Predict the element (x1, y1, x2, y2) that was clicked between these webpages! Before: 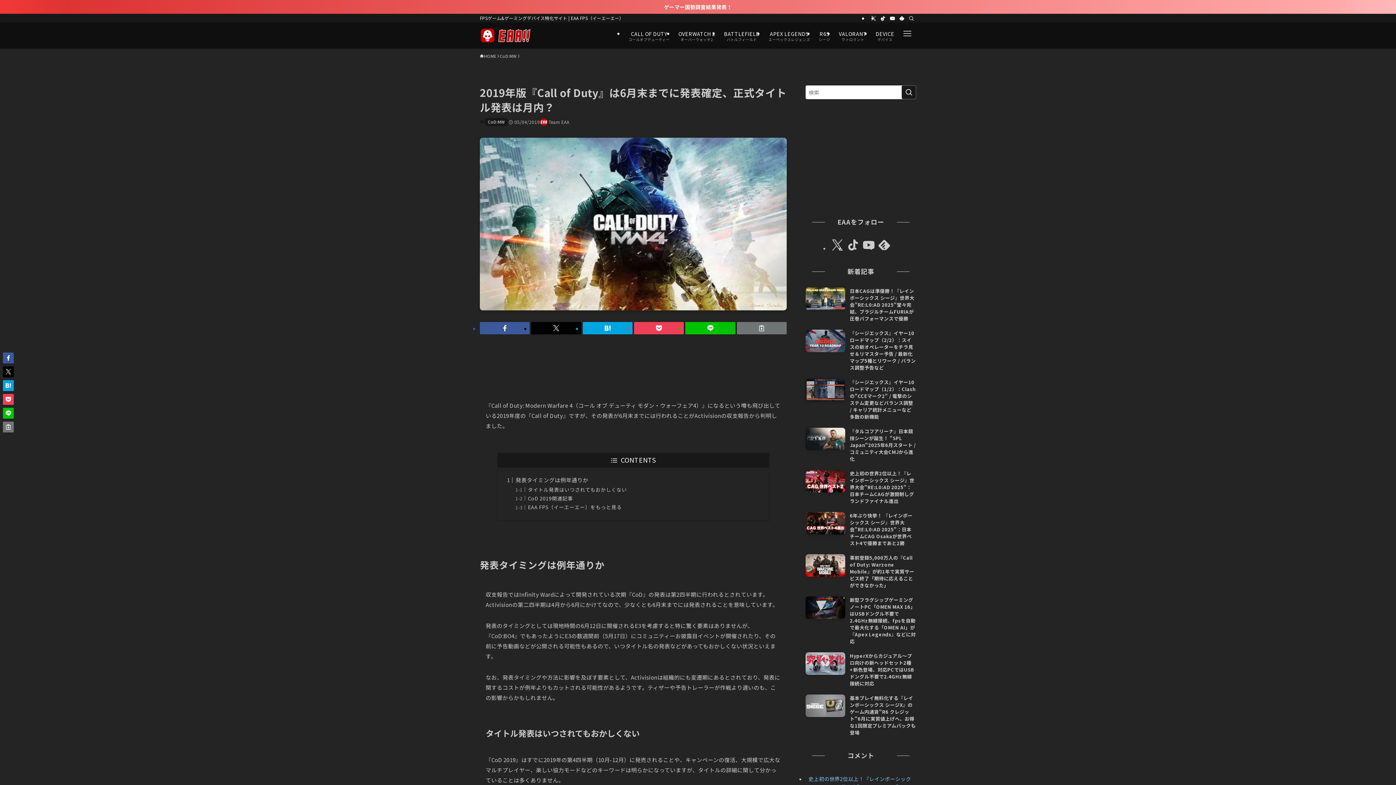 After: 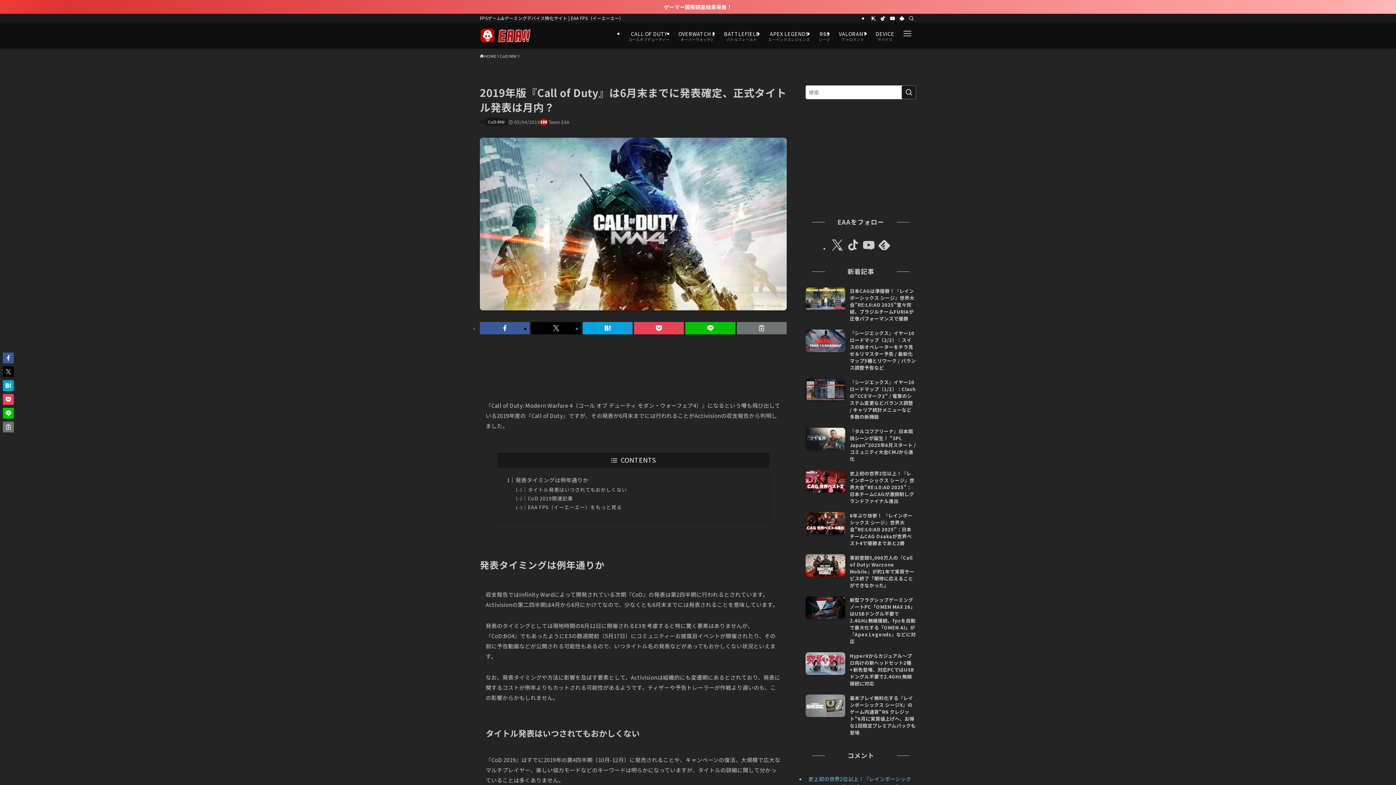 Action: bbox: (830, 238, 844, 252) label: twitter-x